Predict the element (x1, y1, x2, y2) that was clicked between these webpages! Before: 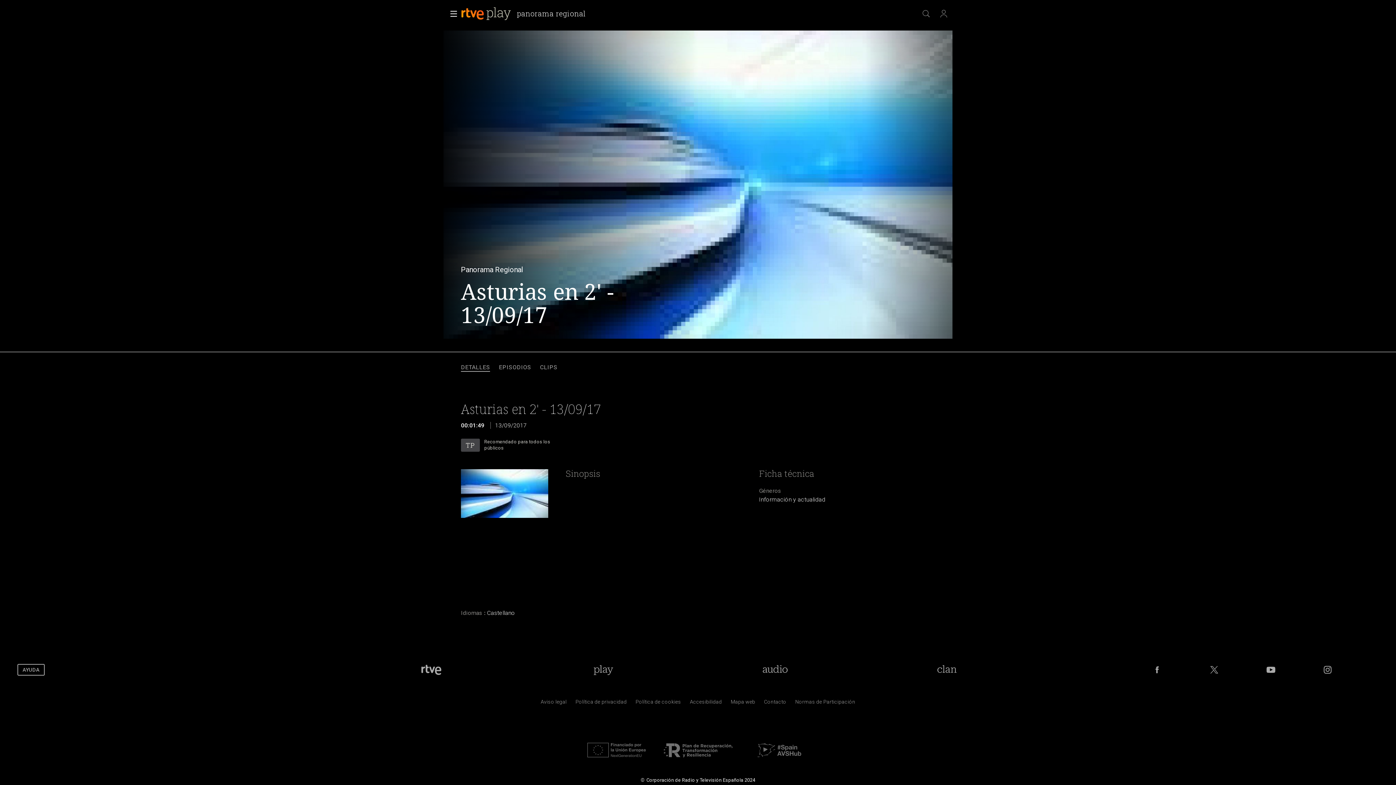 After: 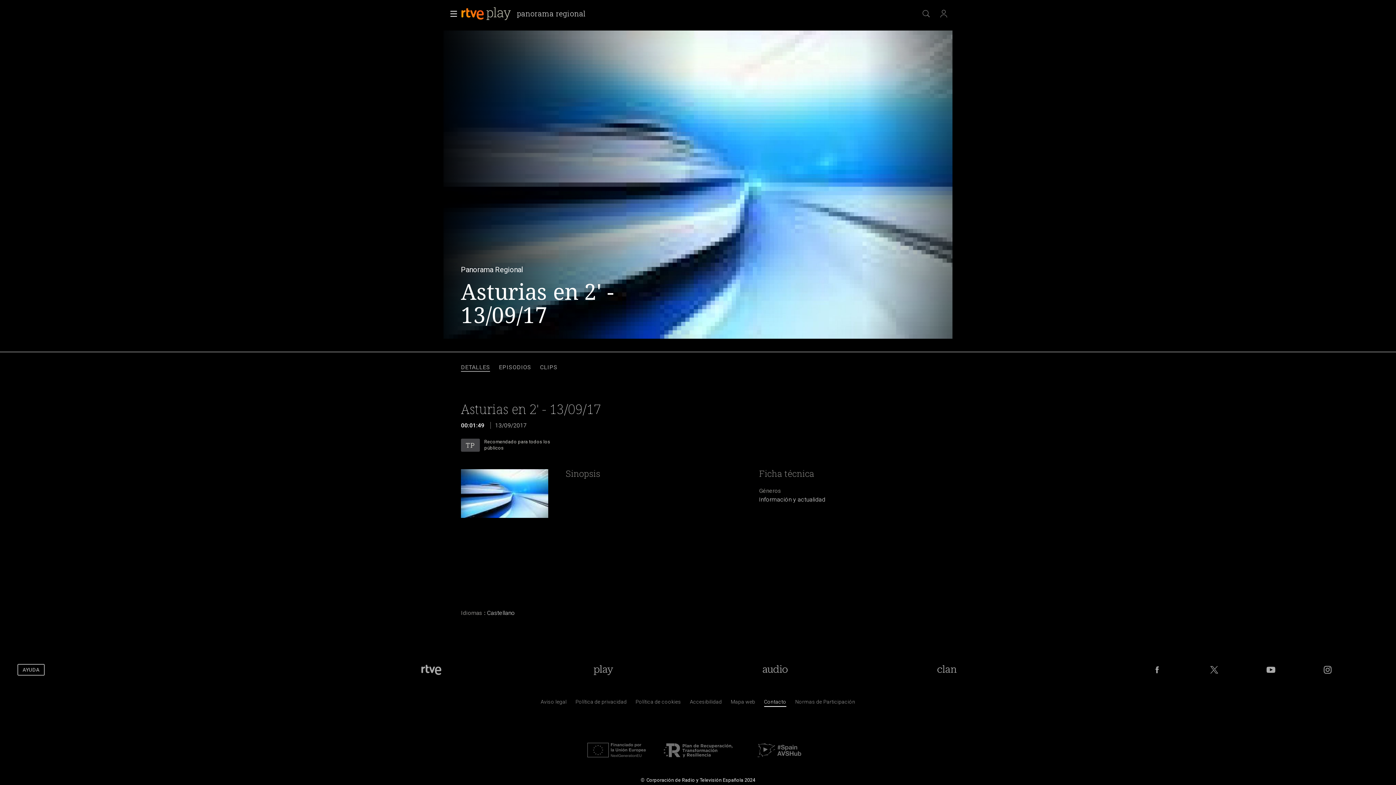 Action: label: Preguntas frecuentes, direcciones de contacto de la Corporaci&oacute;n RTVE.es, Oficina del Defensor bbox: (764, 700, 786, 707)